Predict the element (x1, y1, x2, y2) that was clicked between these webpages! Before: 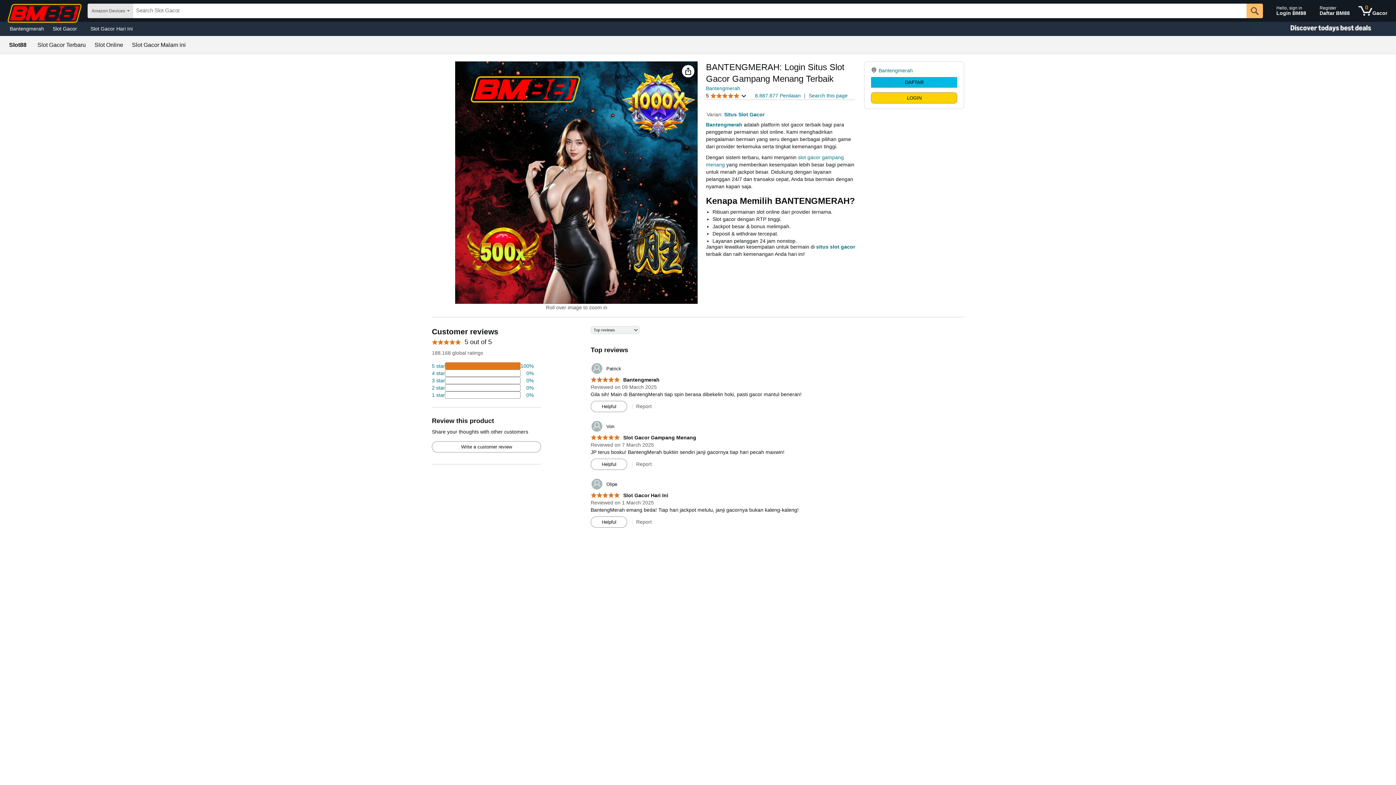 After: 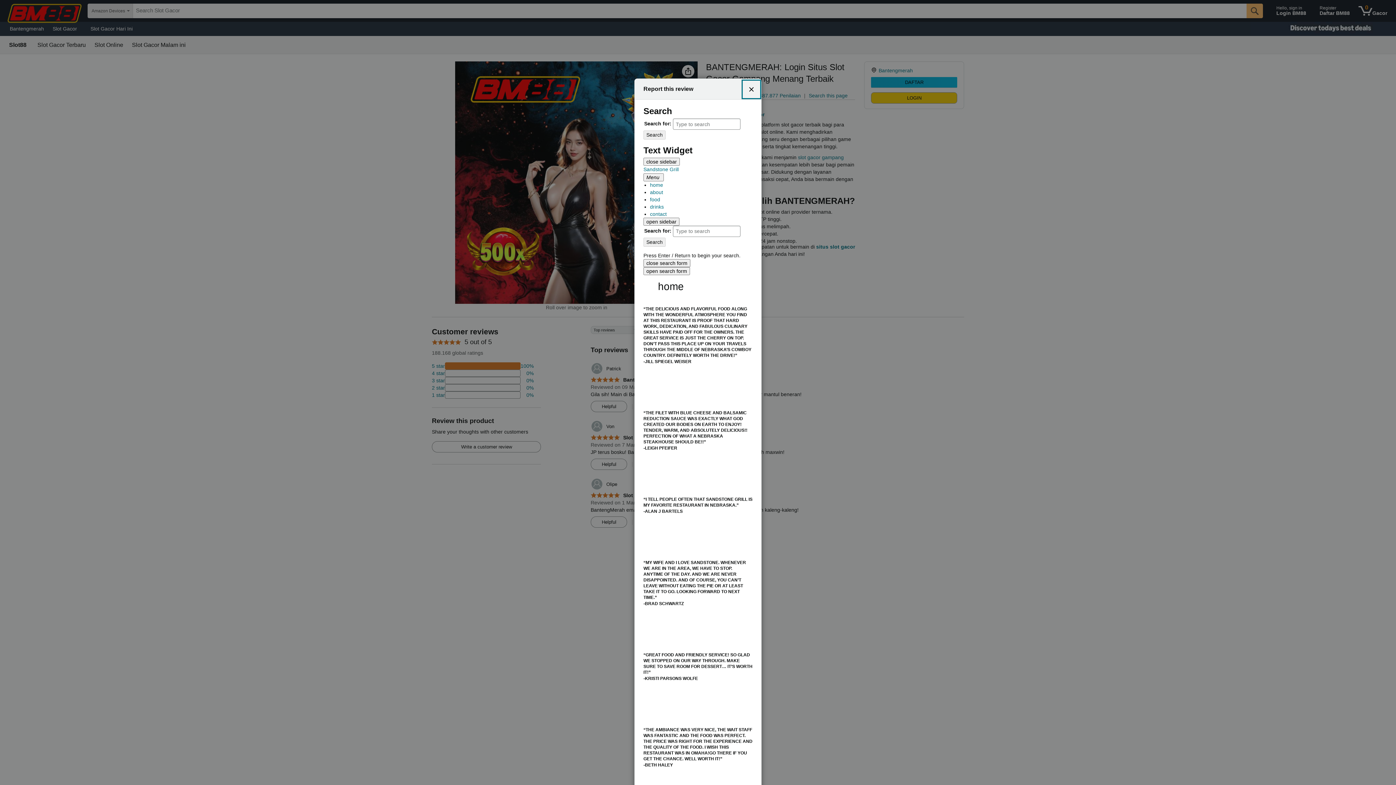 Action: label: Report bbox: (636, 519, 651, 525)